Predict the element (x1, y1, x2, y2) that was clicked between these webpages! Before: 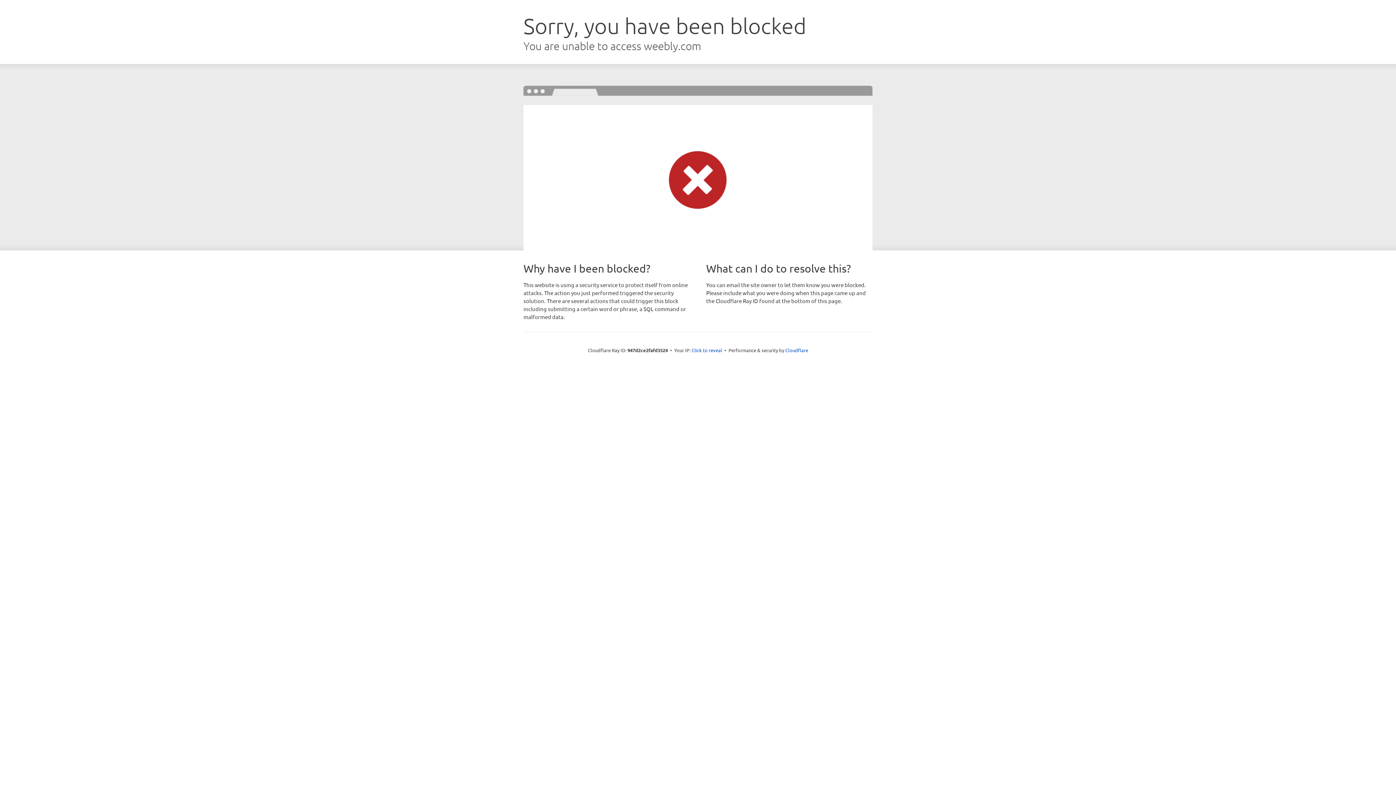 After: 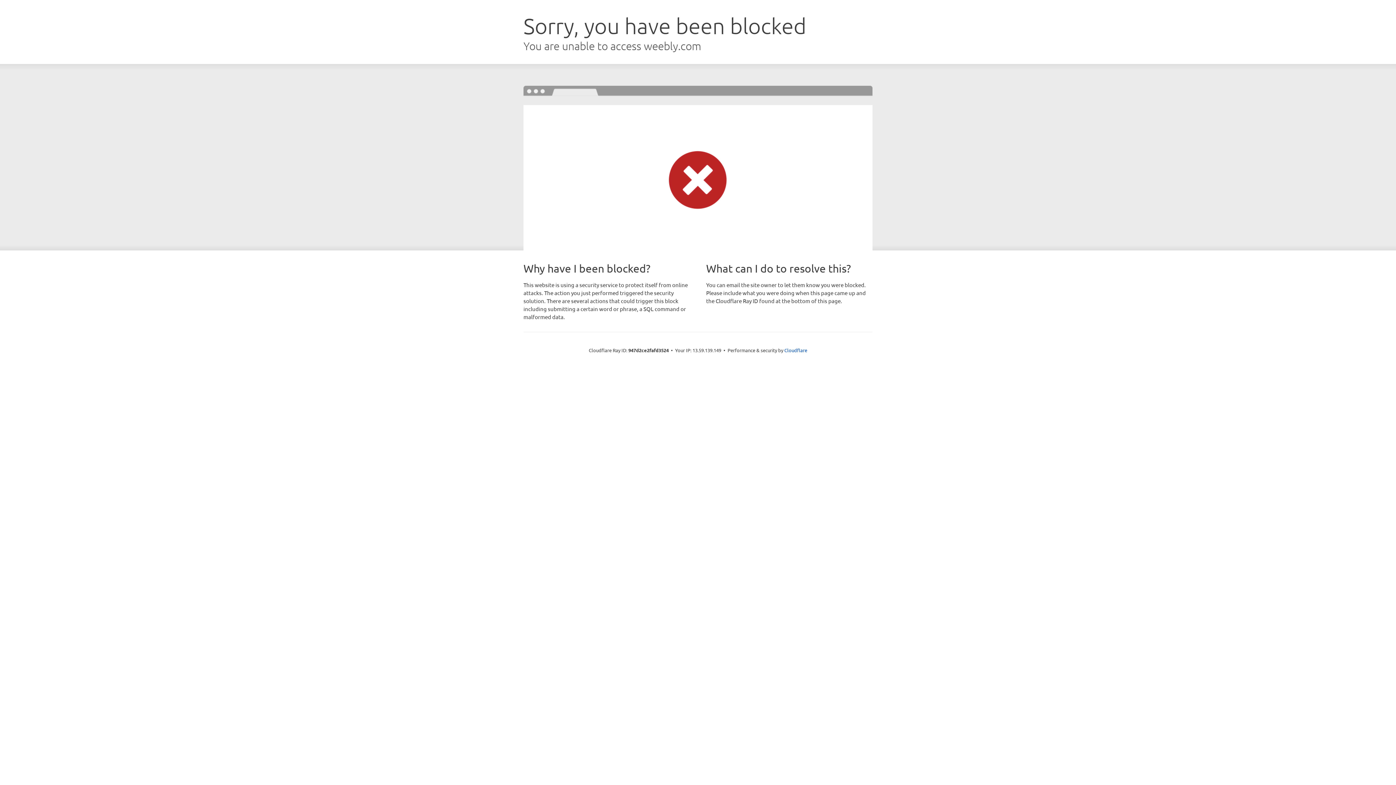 Action: bbox: (691, 346, 722, 353) label: Click to reveal